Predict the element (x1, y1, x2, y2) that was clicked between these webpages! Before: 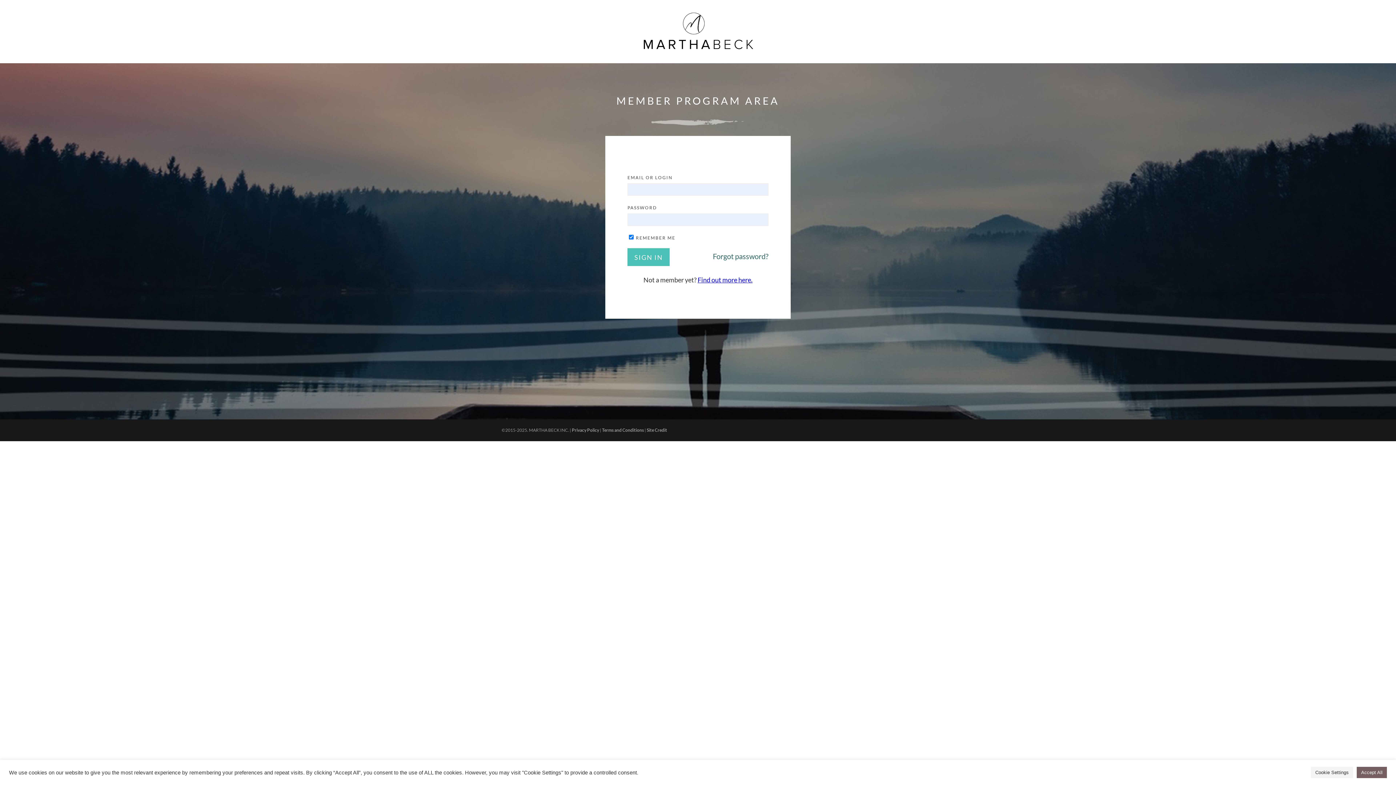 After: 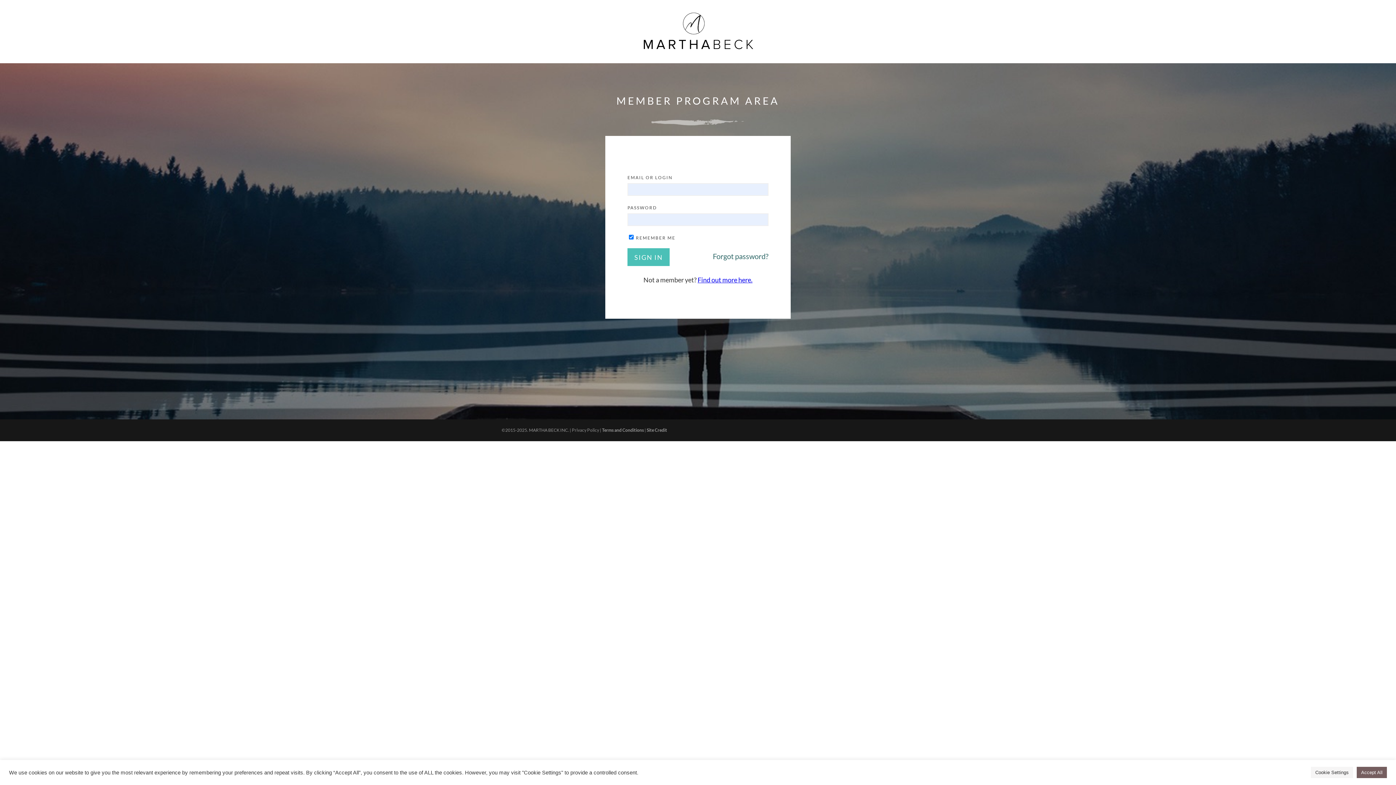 Action: label: Privacy Policy bbox: (572, 427, 599, 432)